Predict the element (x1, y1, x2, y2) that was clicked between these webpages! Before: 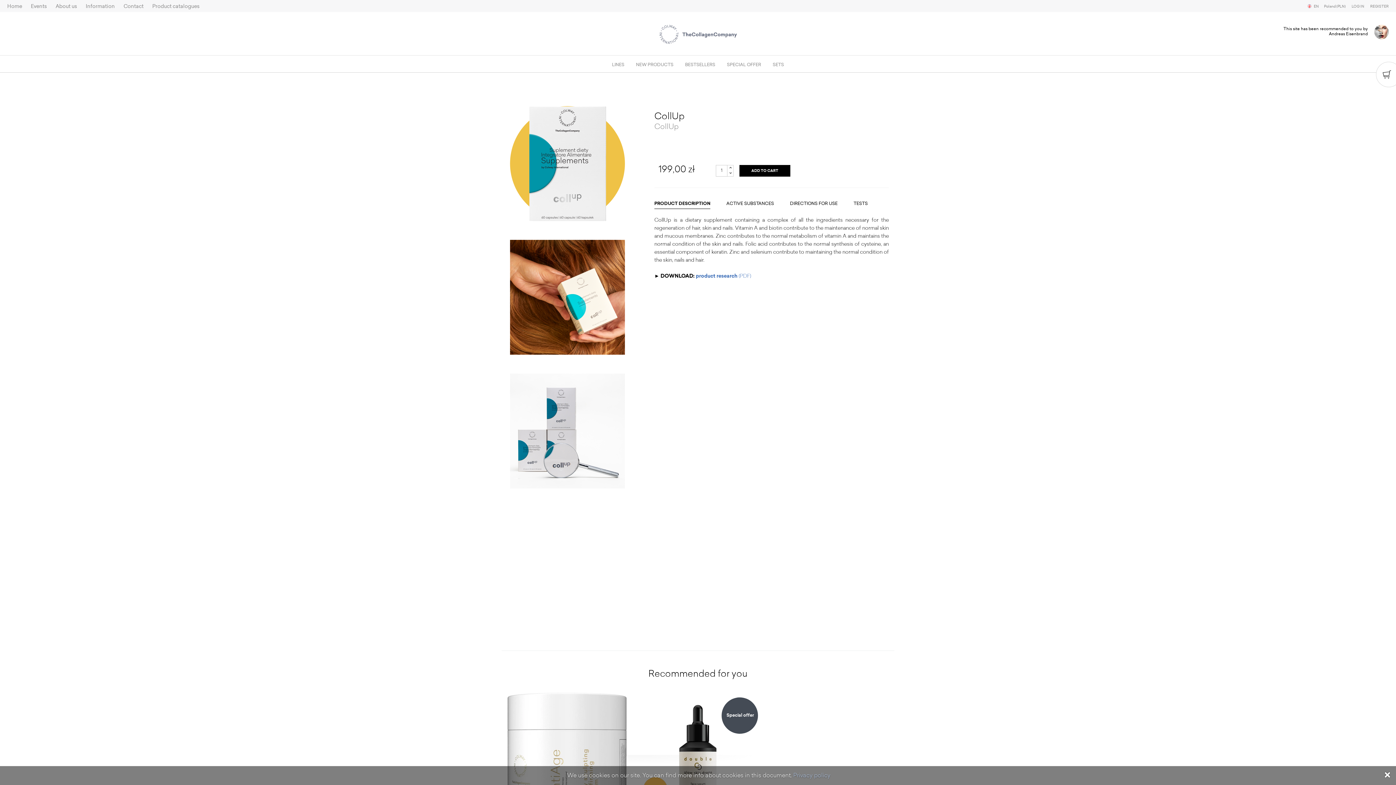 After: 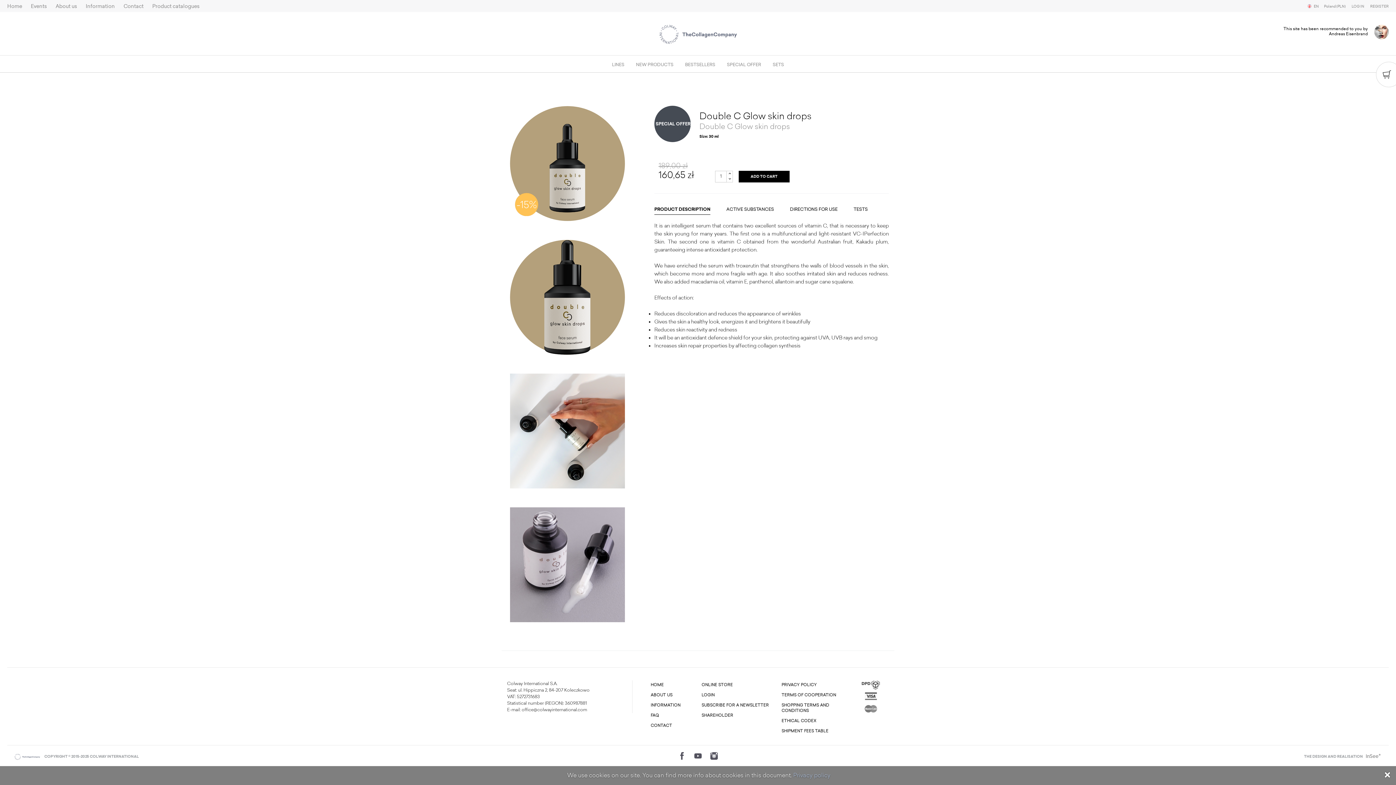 Action: label:  Special offer

Double C Glow skin drops bbox: (638, 687, 758, 825)